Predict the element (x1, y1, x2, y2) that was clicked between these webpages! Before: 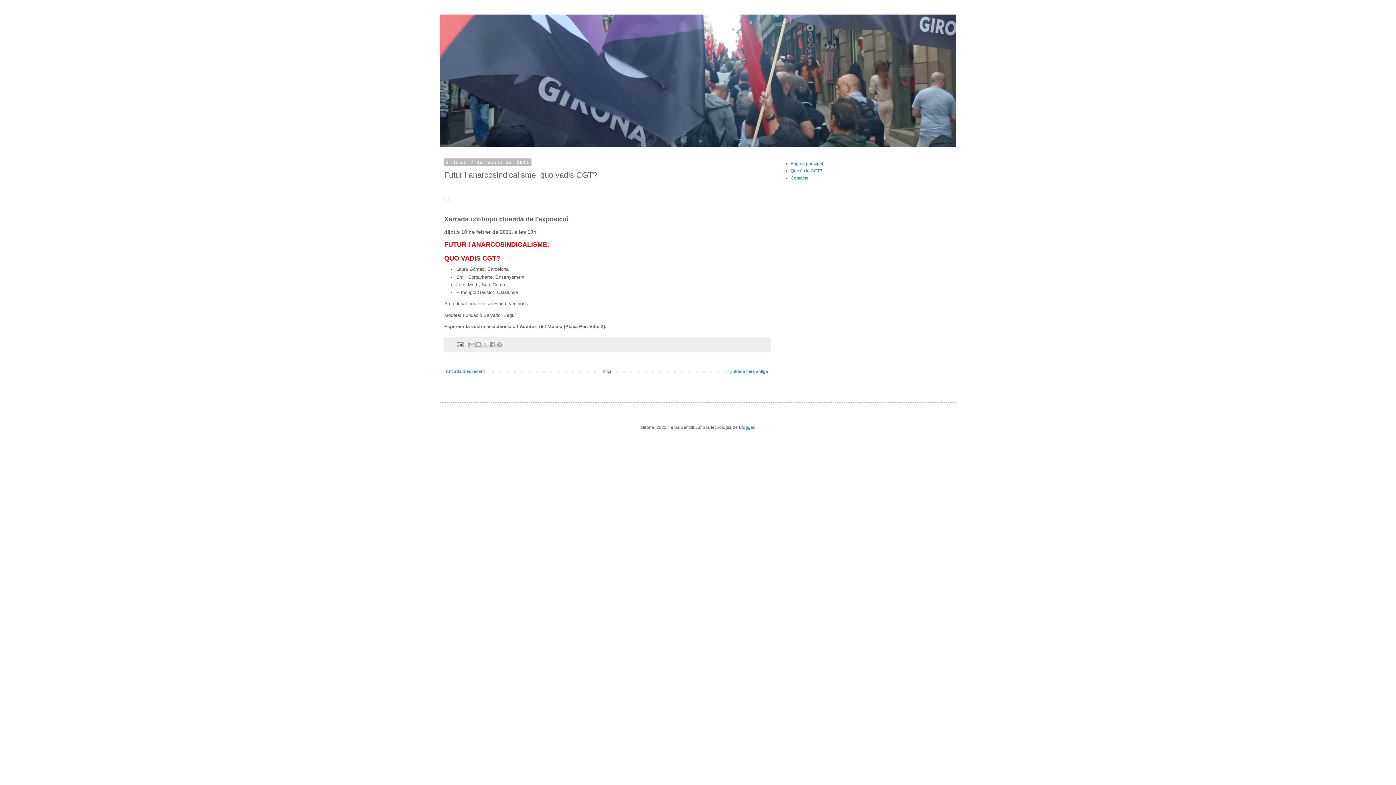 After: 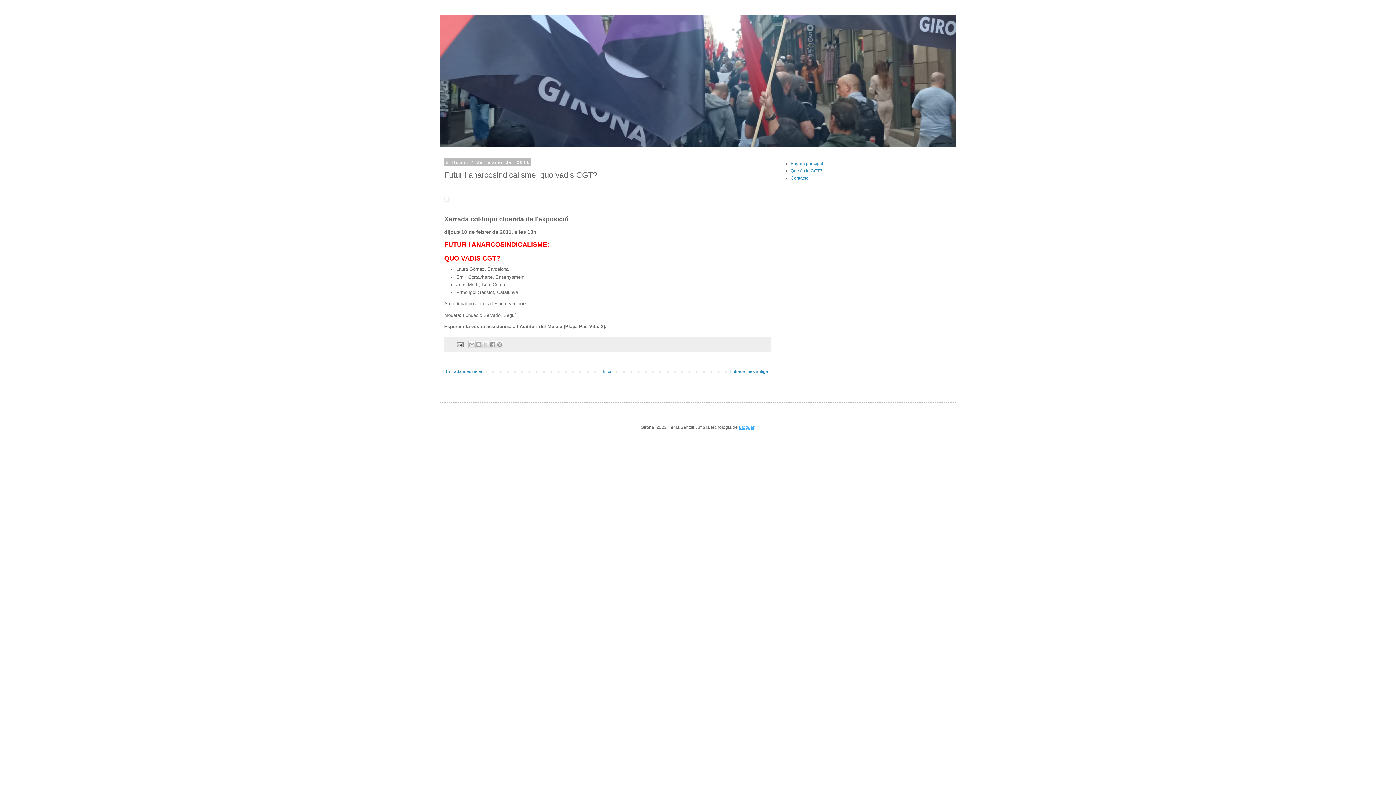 Action: label: Blogger bbox: (739, 425, 754, 430)